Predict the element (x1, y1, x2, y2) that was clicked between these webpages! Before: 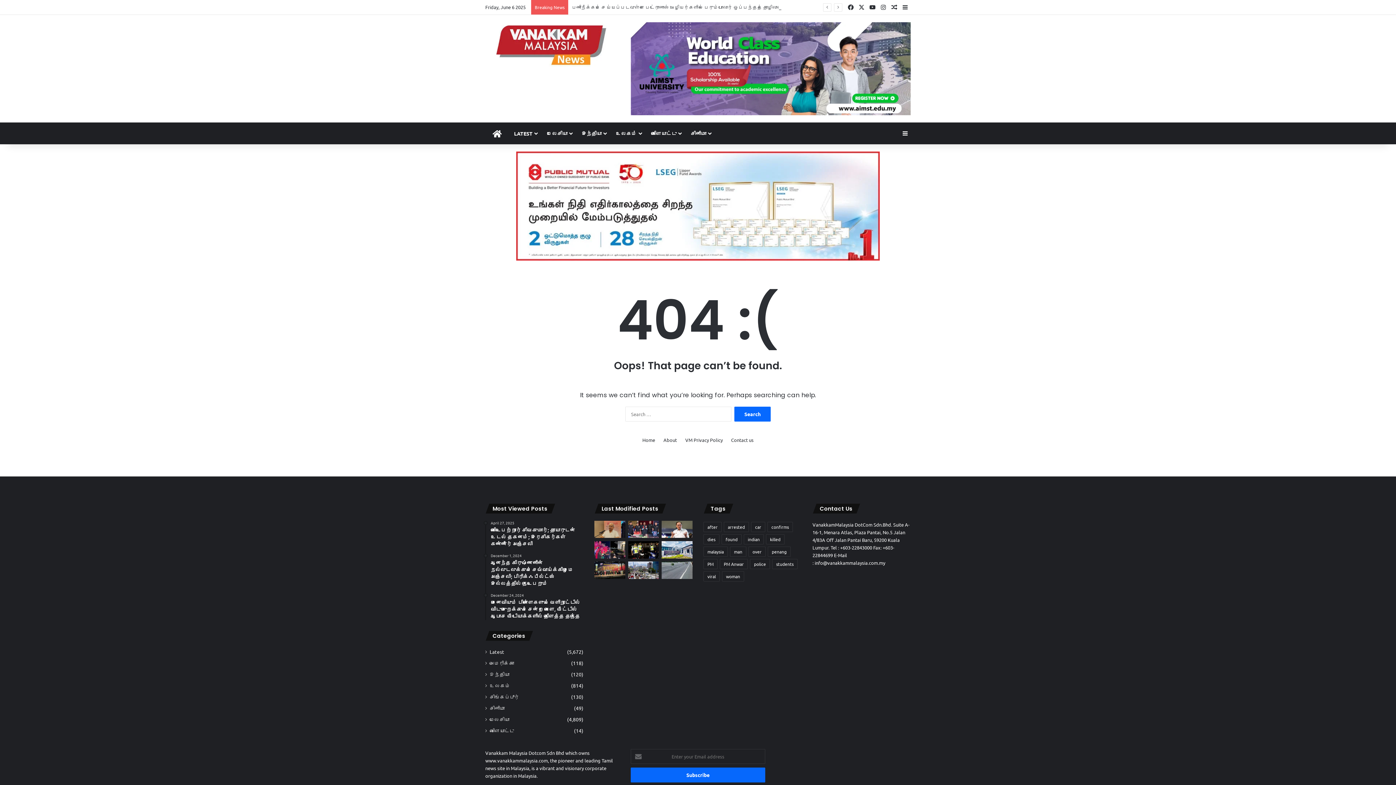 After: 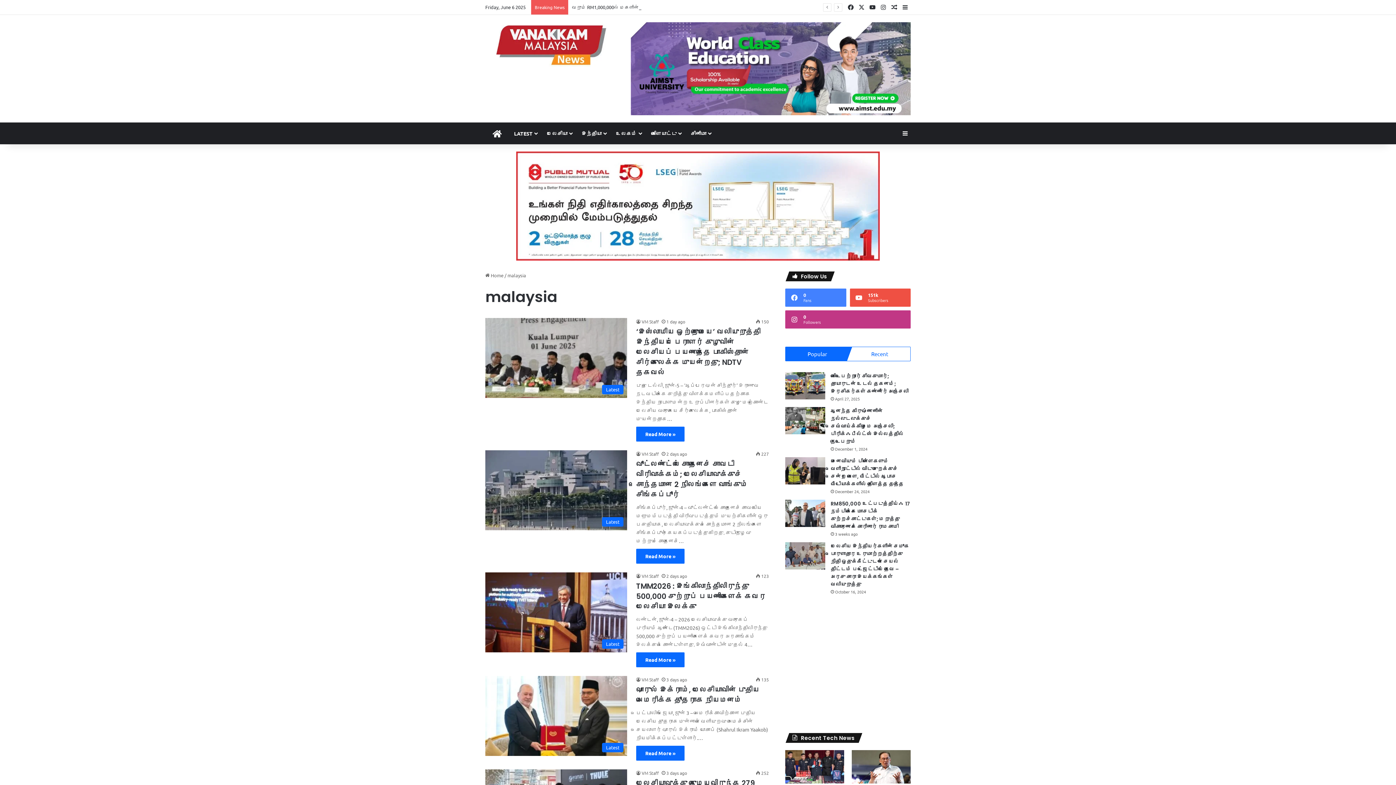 Action: bbox: (703, 547, 728, 557) label: malaysia (99 items)